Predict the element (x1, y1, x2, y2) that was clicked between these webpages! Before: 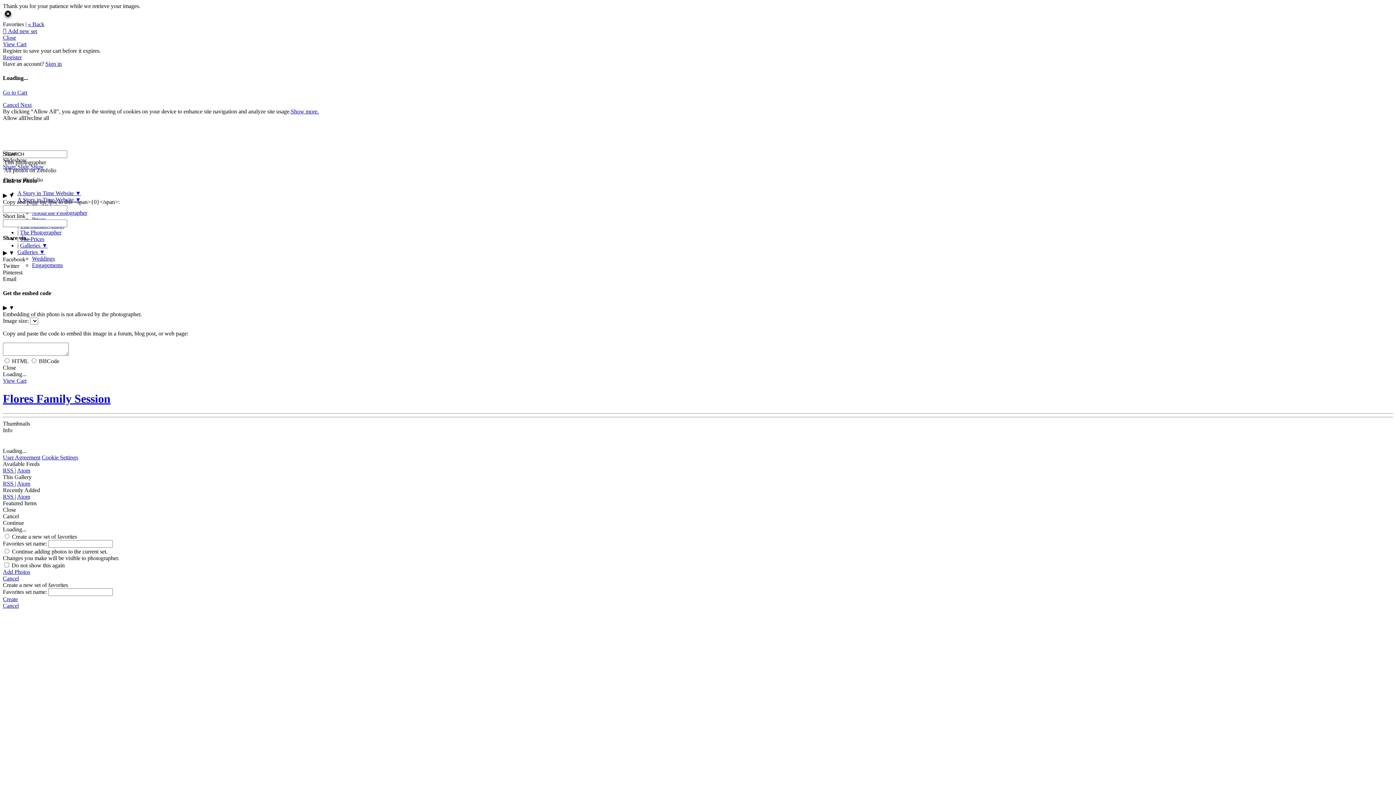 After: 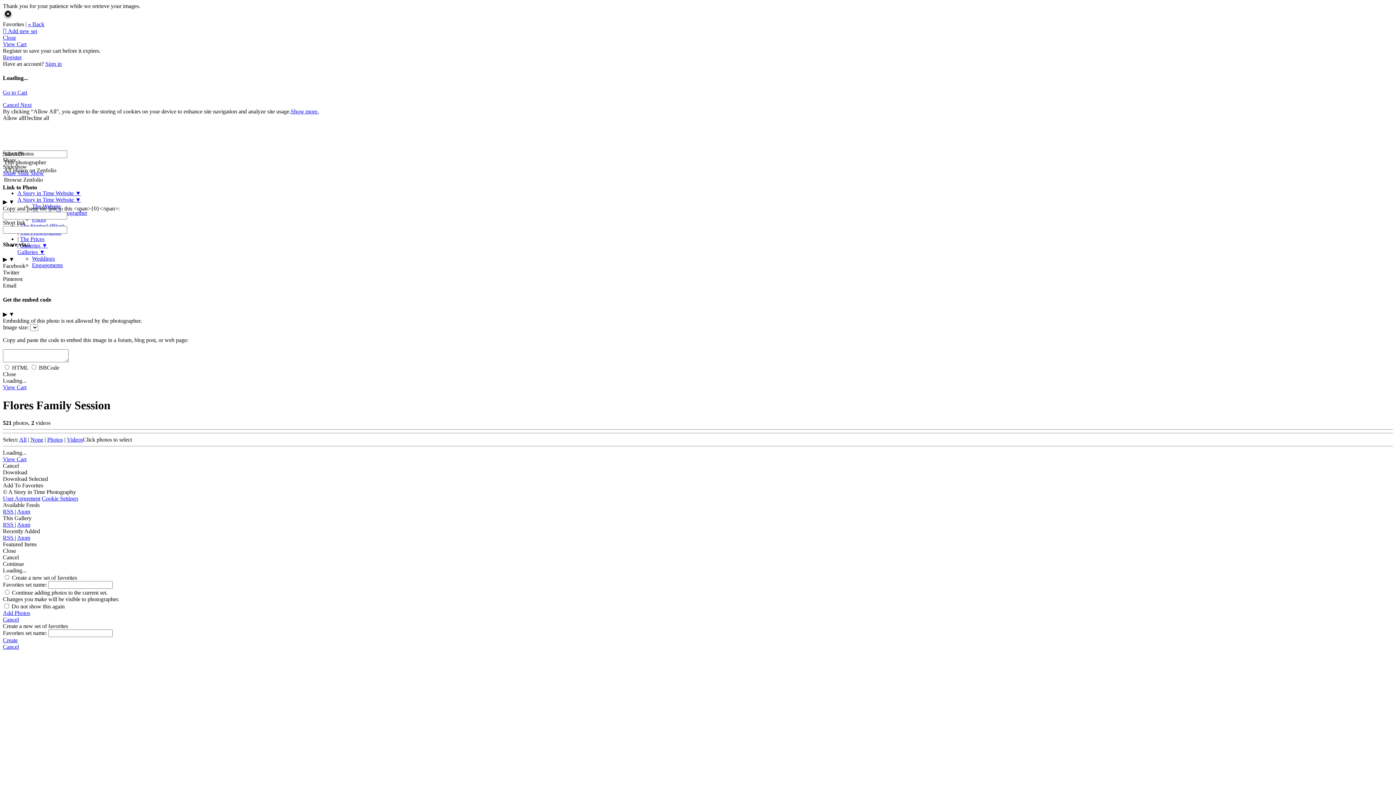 Action: label: Flores Family Session bbox: (2, 392, 110, 405)